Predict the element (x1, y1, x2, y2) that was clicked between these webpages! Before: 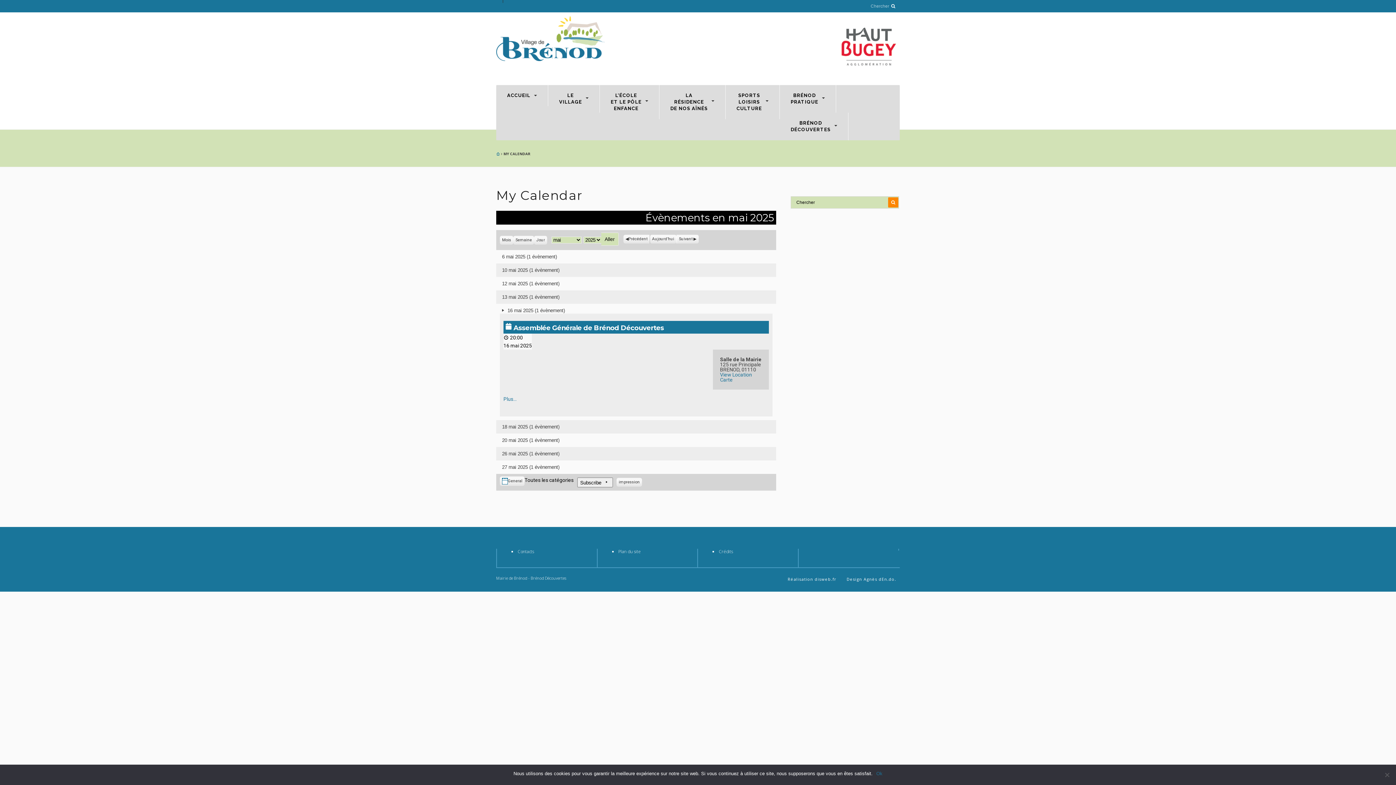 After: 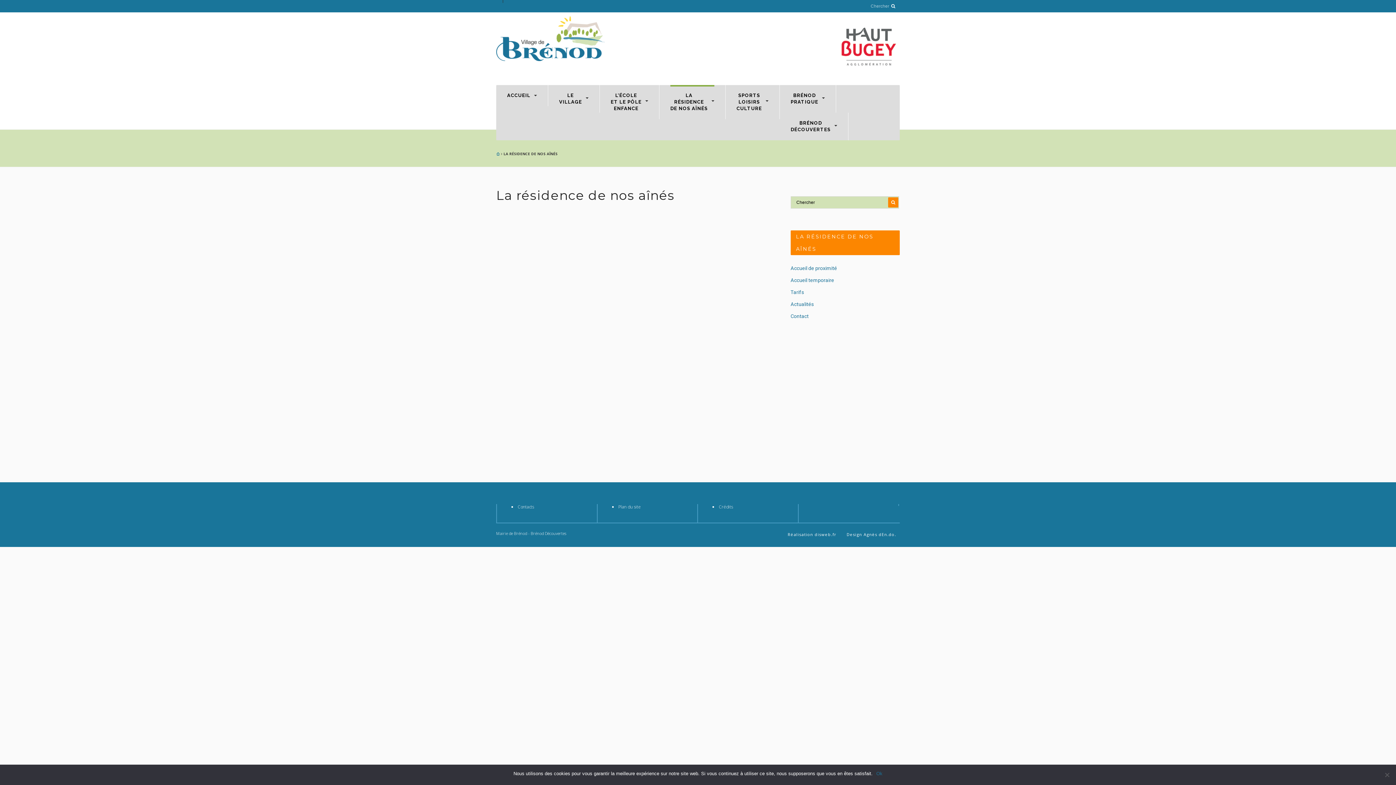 Action: label: LA
RÉSIDENCE
DE NOS AÎNÉS bbox: (670, 85, 714, 119)